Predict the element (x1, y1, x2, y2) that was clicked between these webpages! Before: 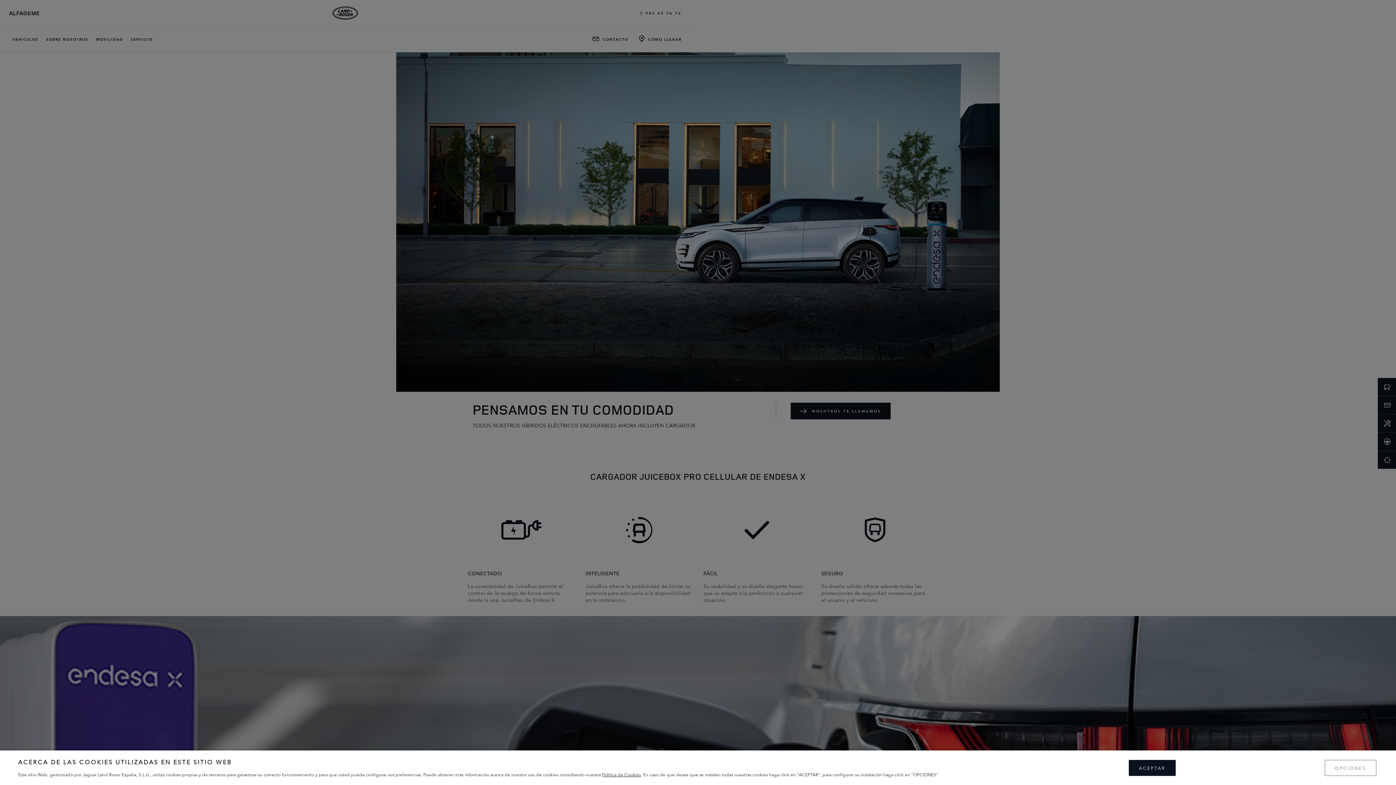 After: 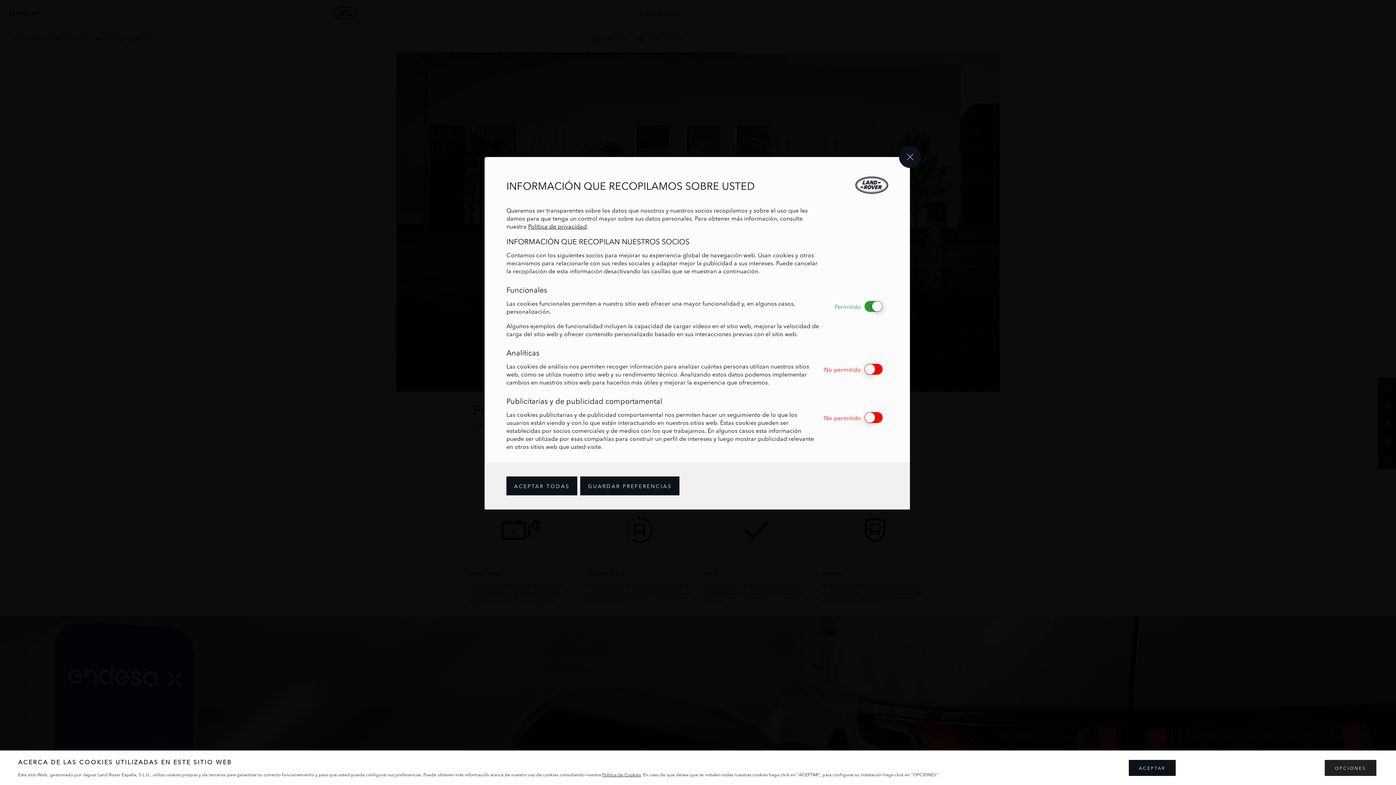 Action: label: OPCIONES bbox: (1325, 760, 1376, 776)